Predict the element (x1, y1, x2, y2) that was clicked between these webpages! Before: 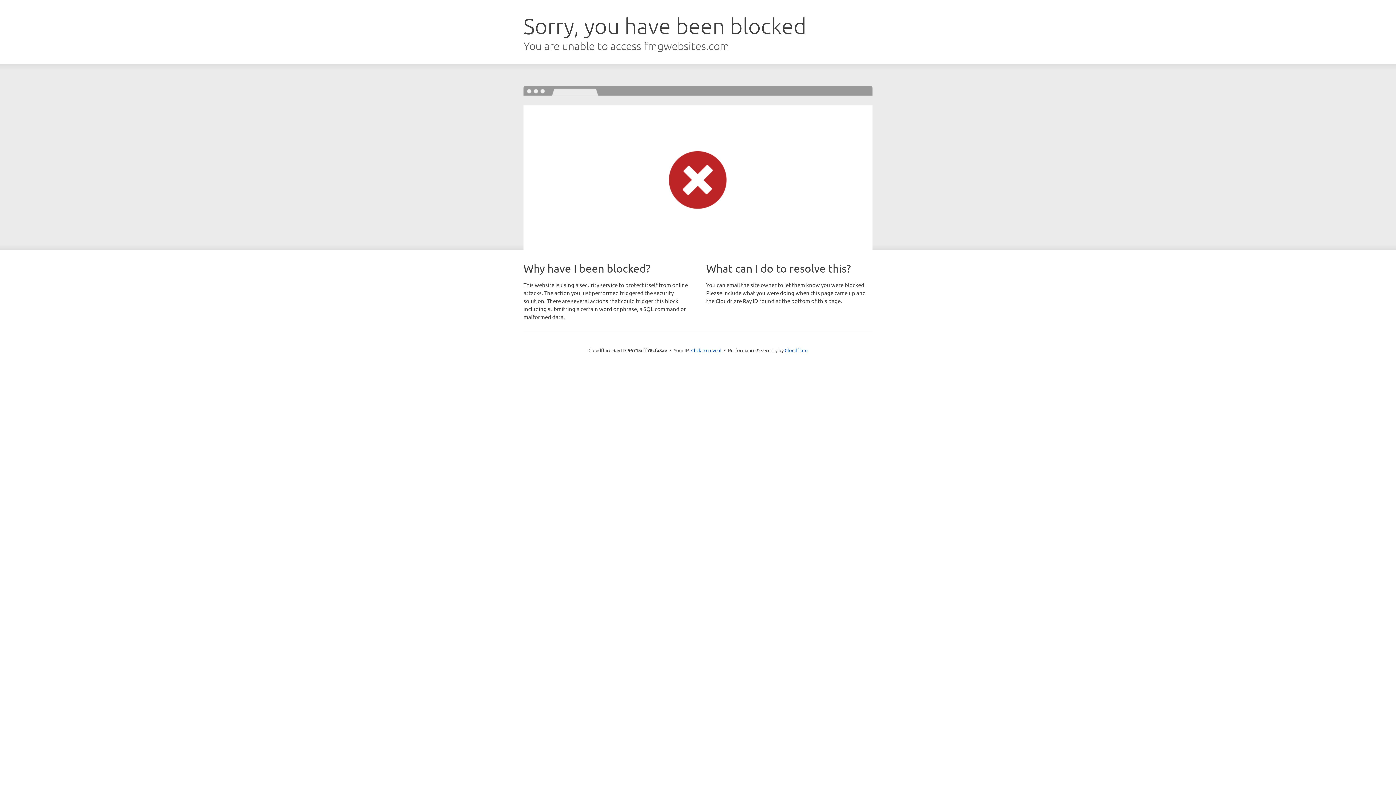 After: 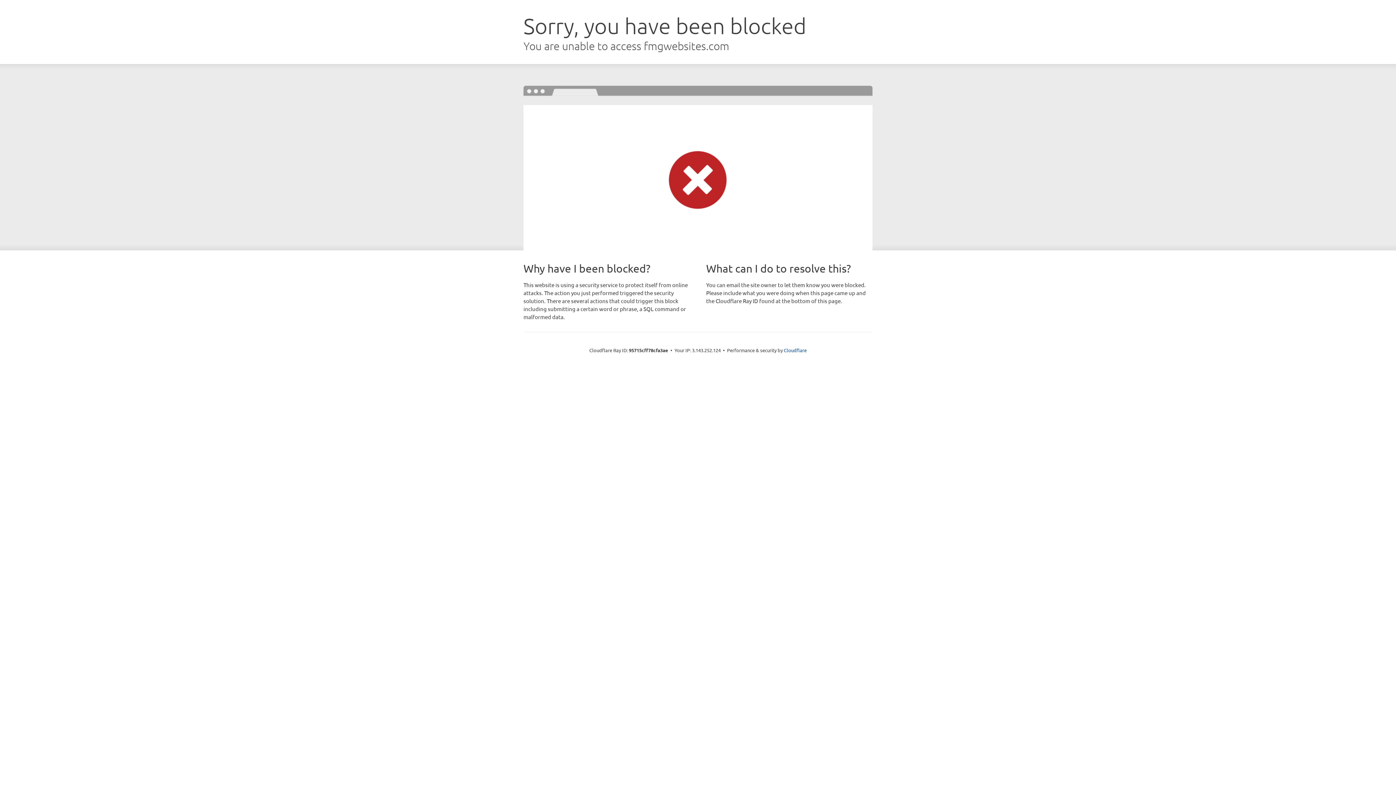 Action: label: Click to reveal bbox: (691, 346, 721, 353)